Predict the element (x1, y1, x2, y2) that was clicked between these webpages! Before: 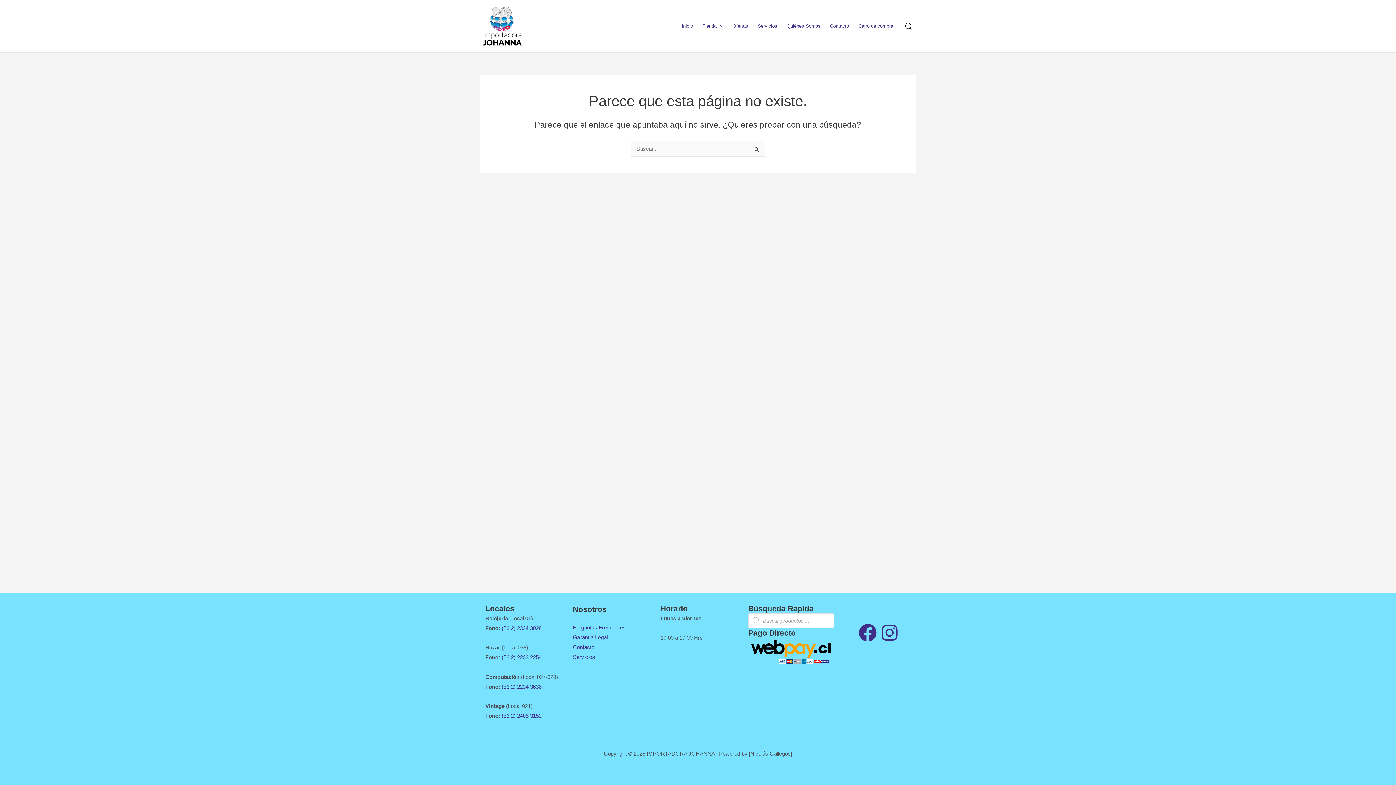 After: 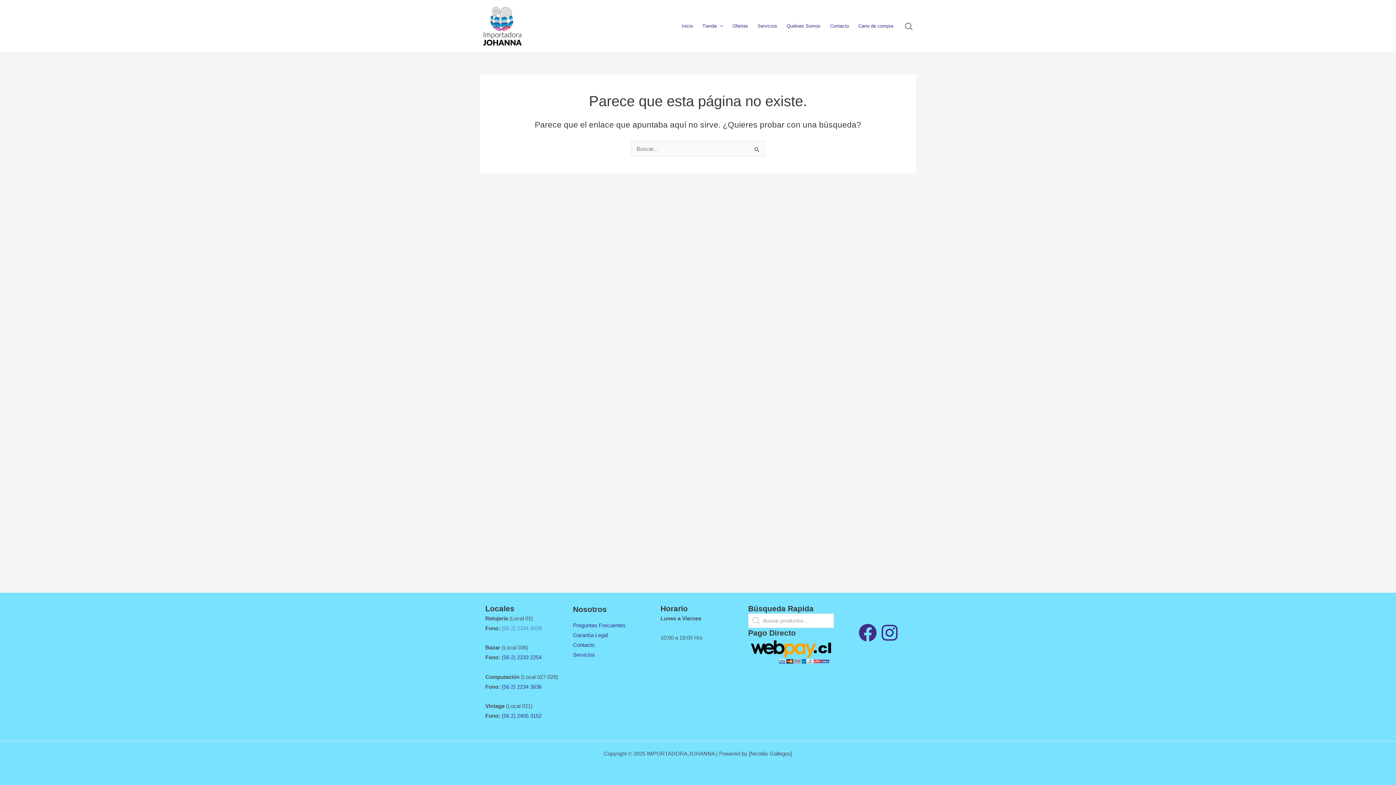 Action: label: (56 2) 2334 3028  bbox: (501, 625, 543, 631)